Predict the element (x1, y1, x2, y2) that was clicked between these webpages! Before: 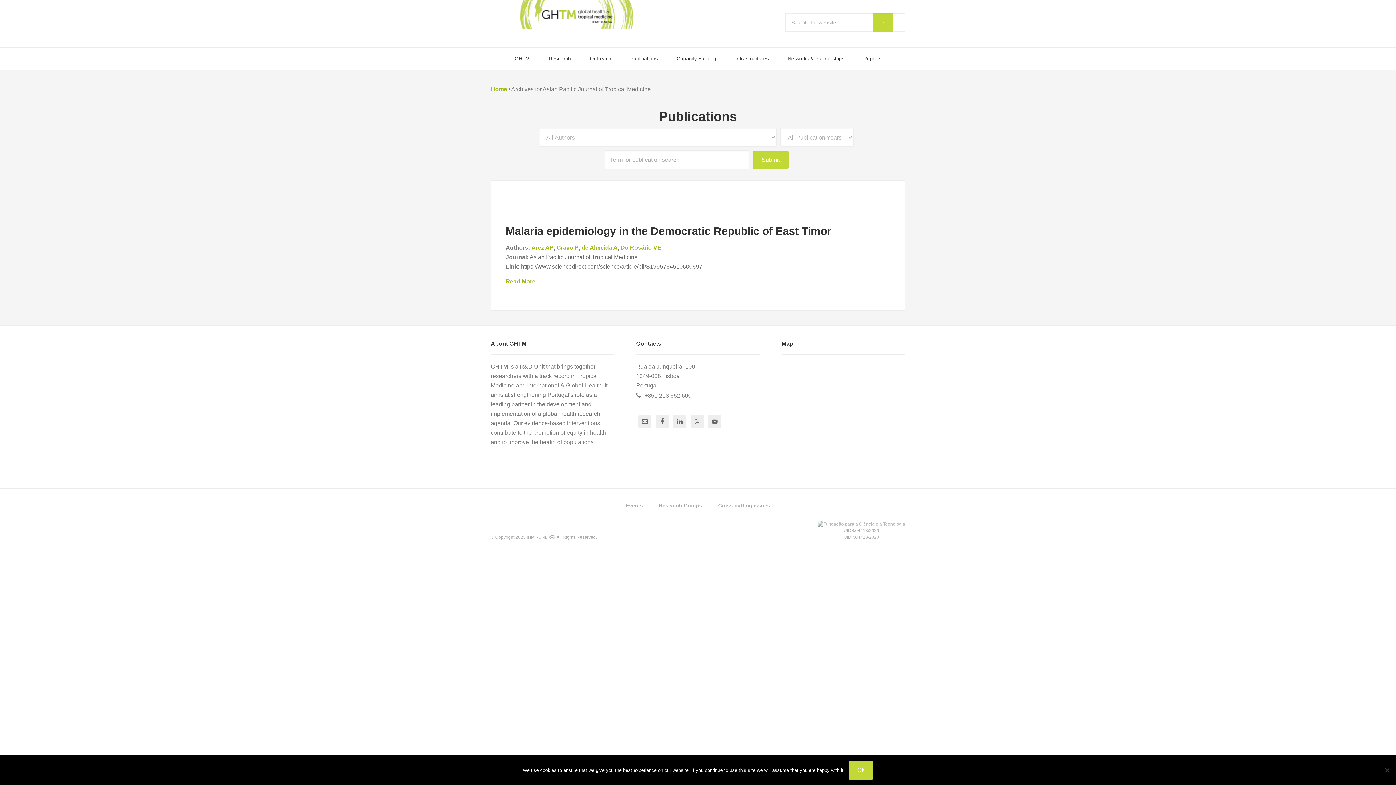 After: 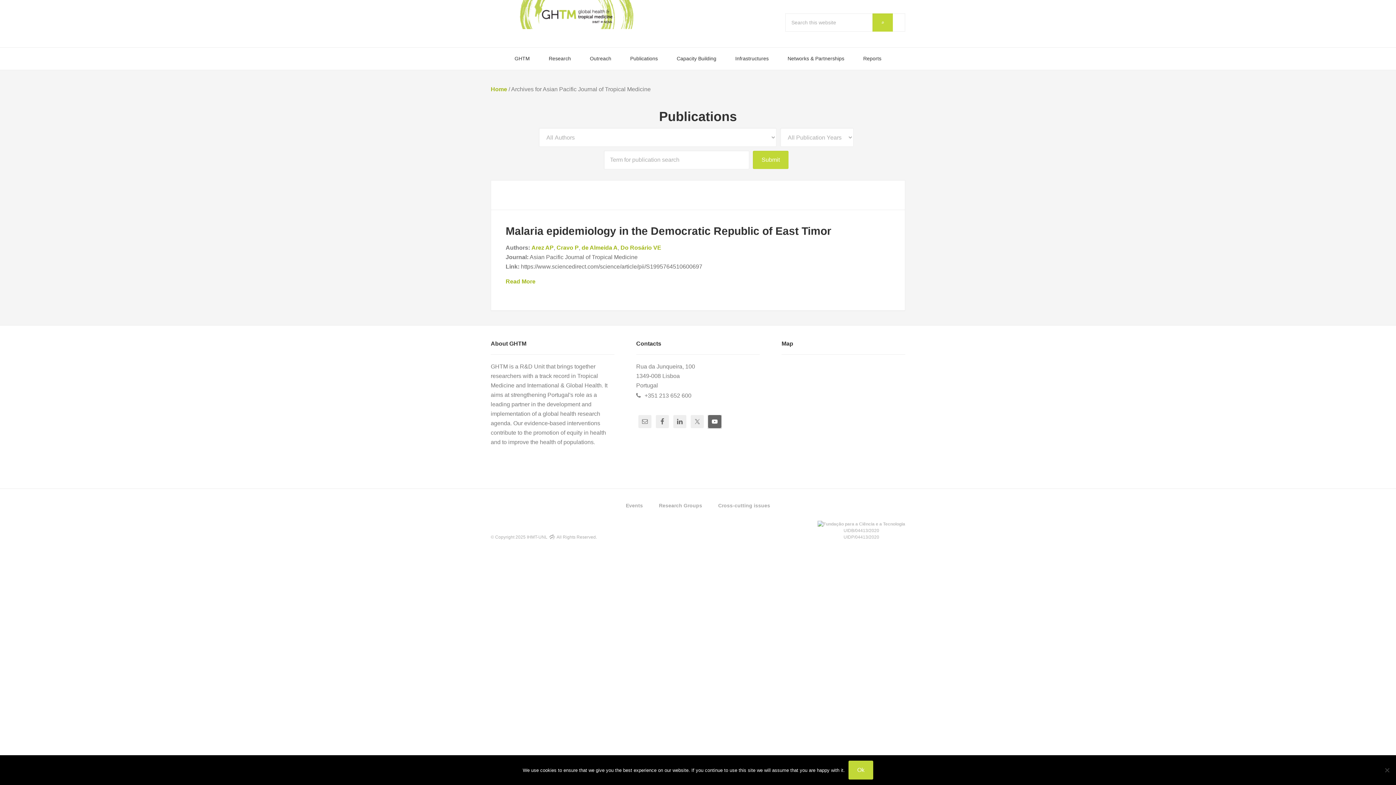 Action: bbox: (708, 415, 721, 428)